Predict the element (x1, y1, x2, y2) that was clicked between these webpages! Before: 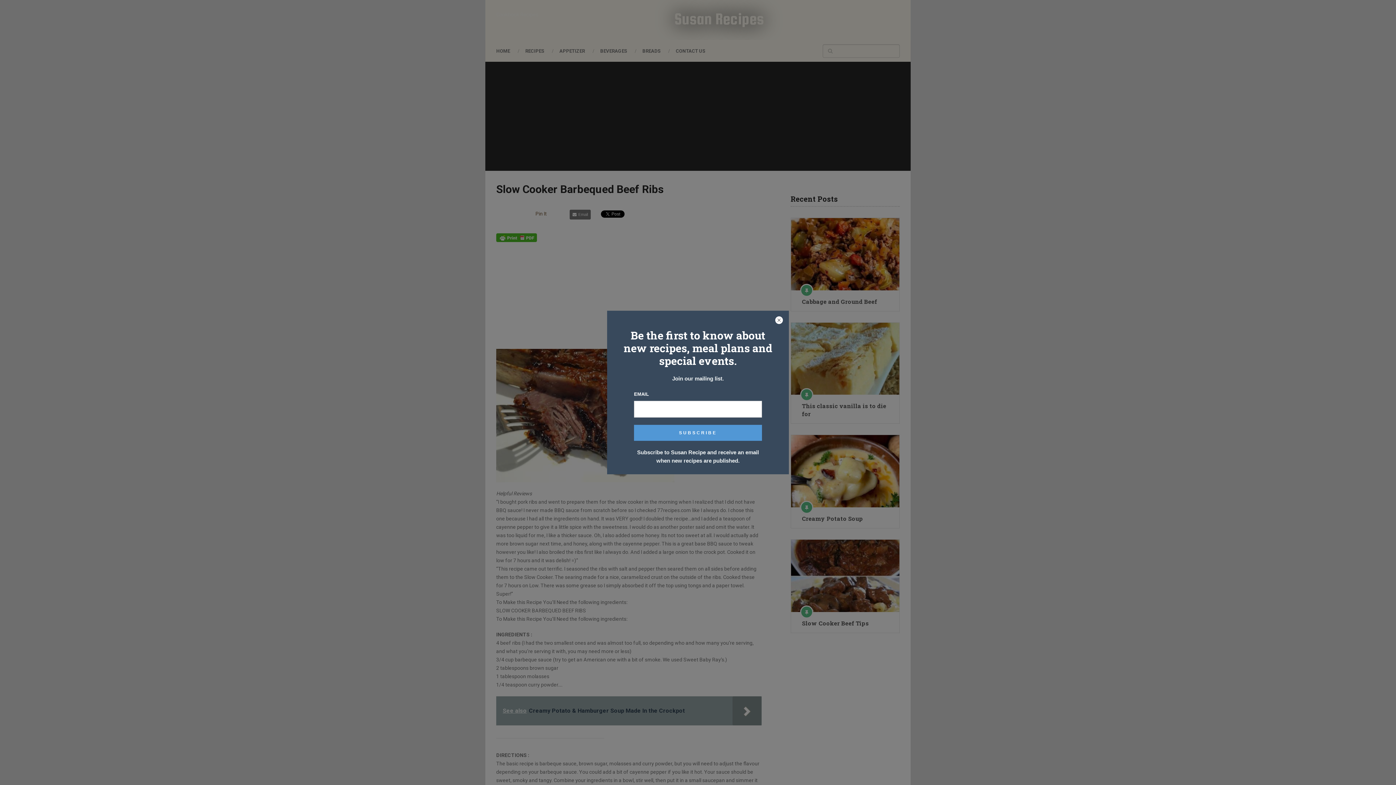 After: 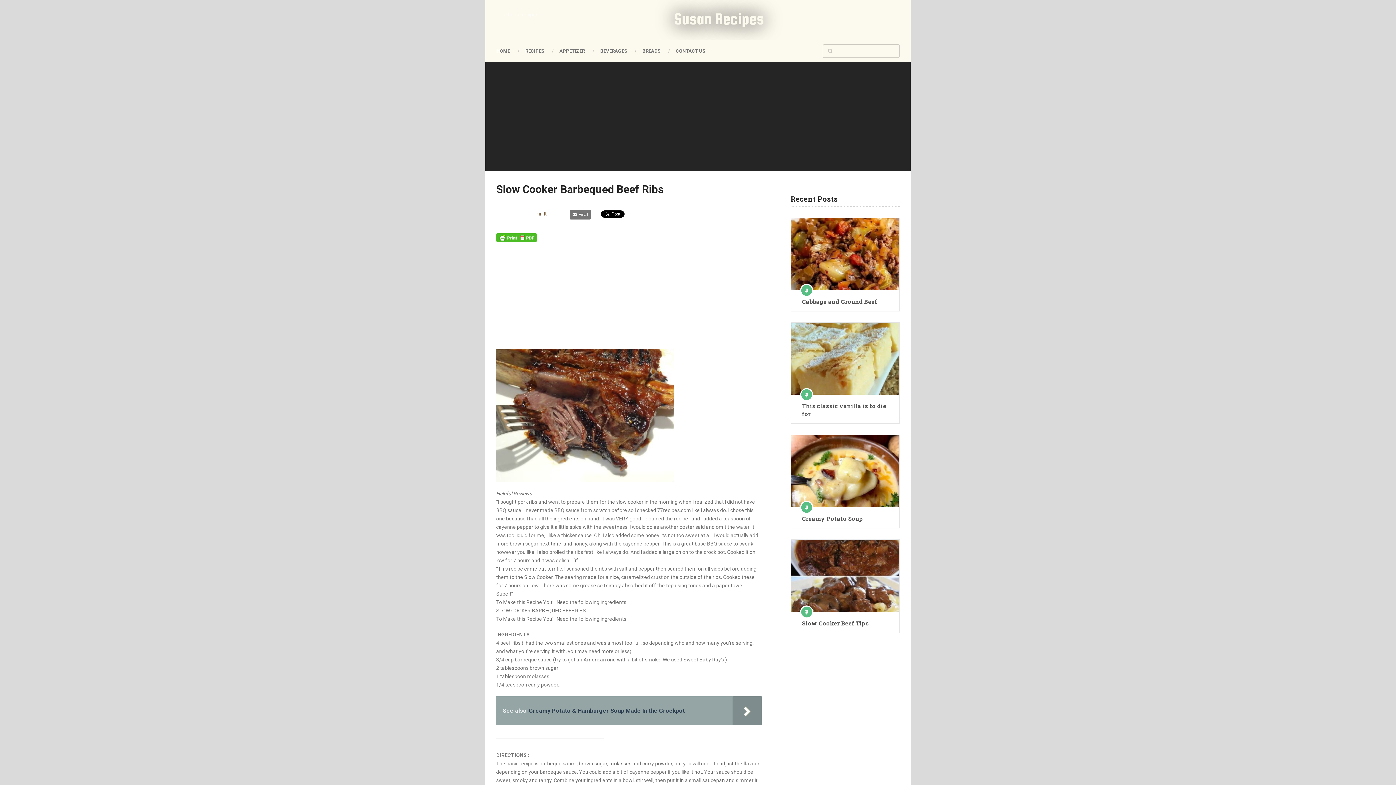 Action: bbox: (774, 316, 783, 325)